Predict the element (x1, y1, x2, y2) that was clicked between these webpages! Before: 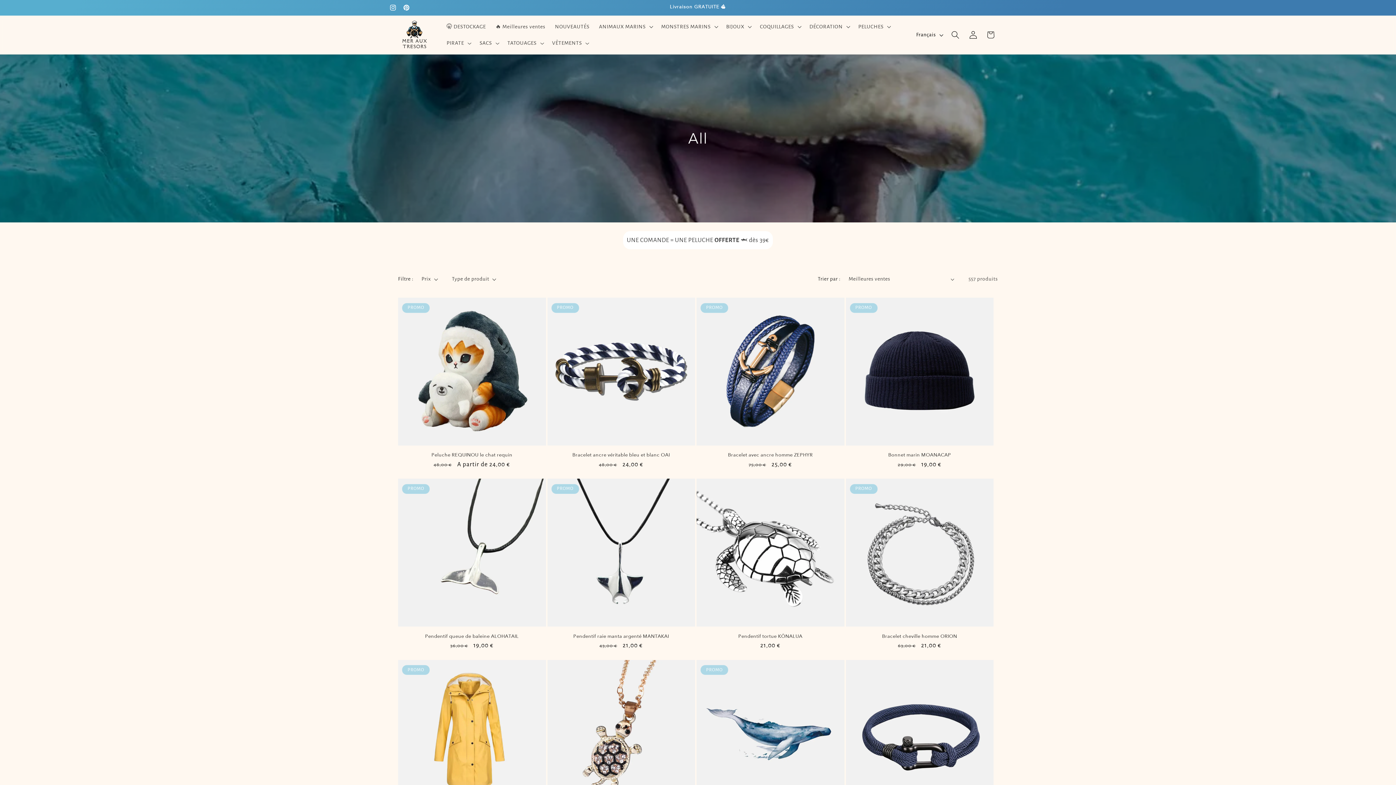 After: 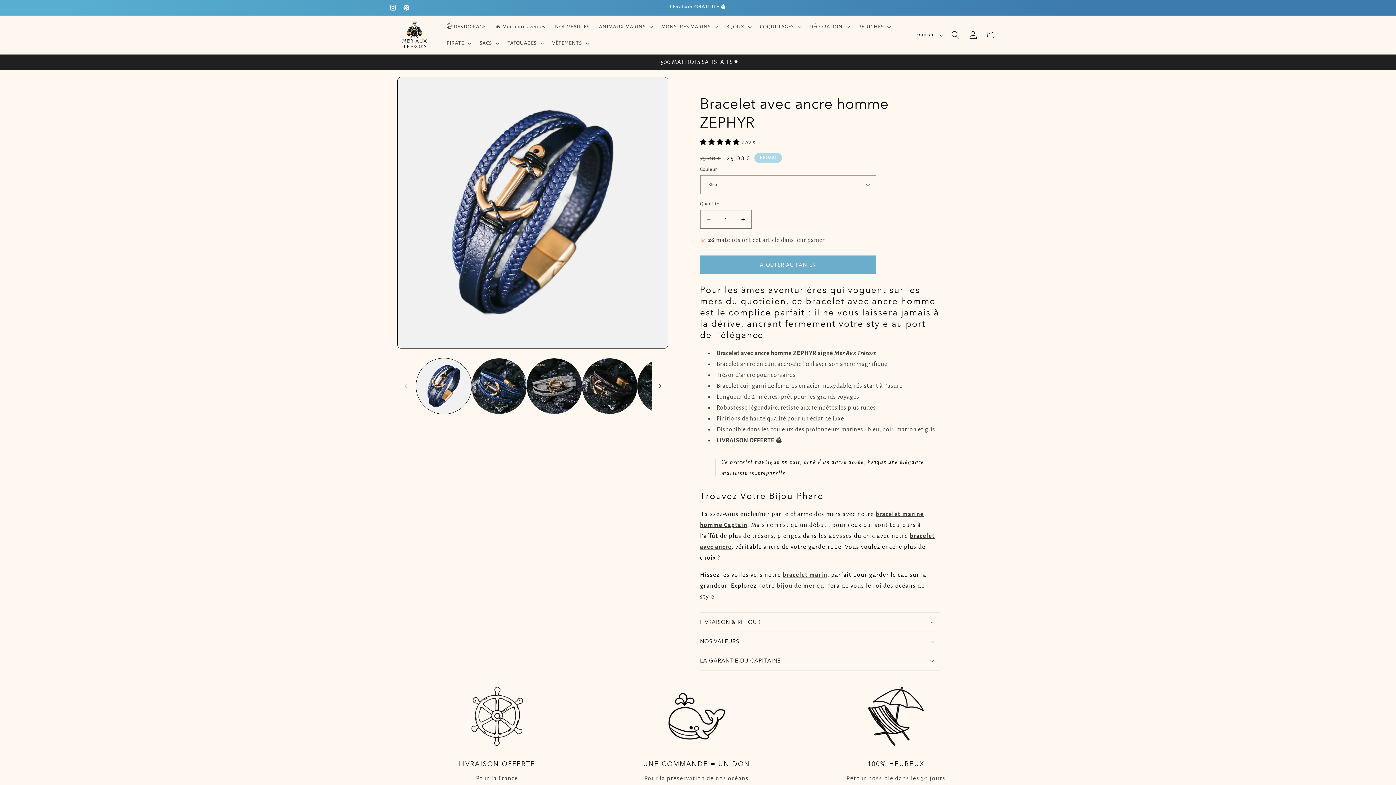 Action: bbox: (696, 452, 844, 458) label: Bracelet avec ancre homme ZEPHYR